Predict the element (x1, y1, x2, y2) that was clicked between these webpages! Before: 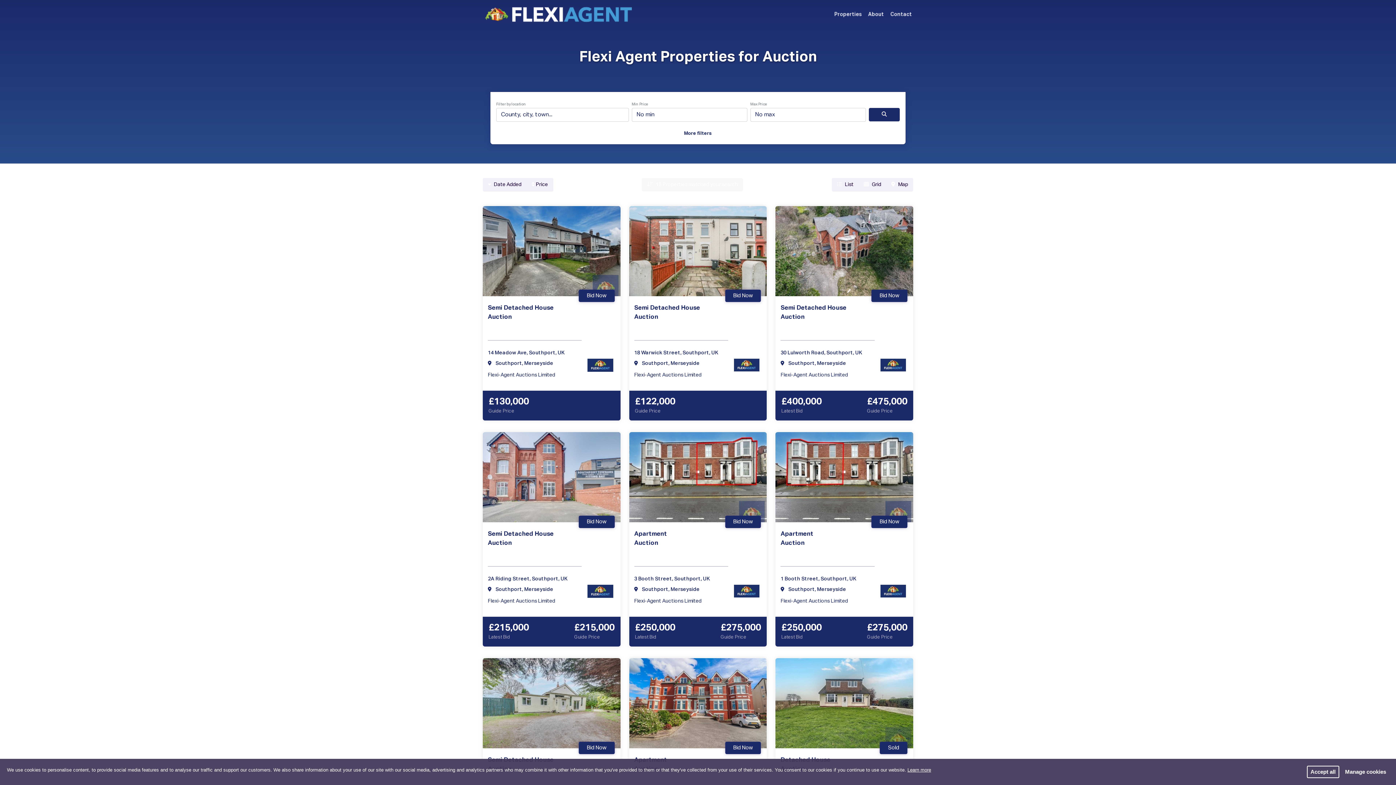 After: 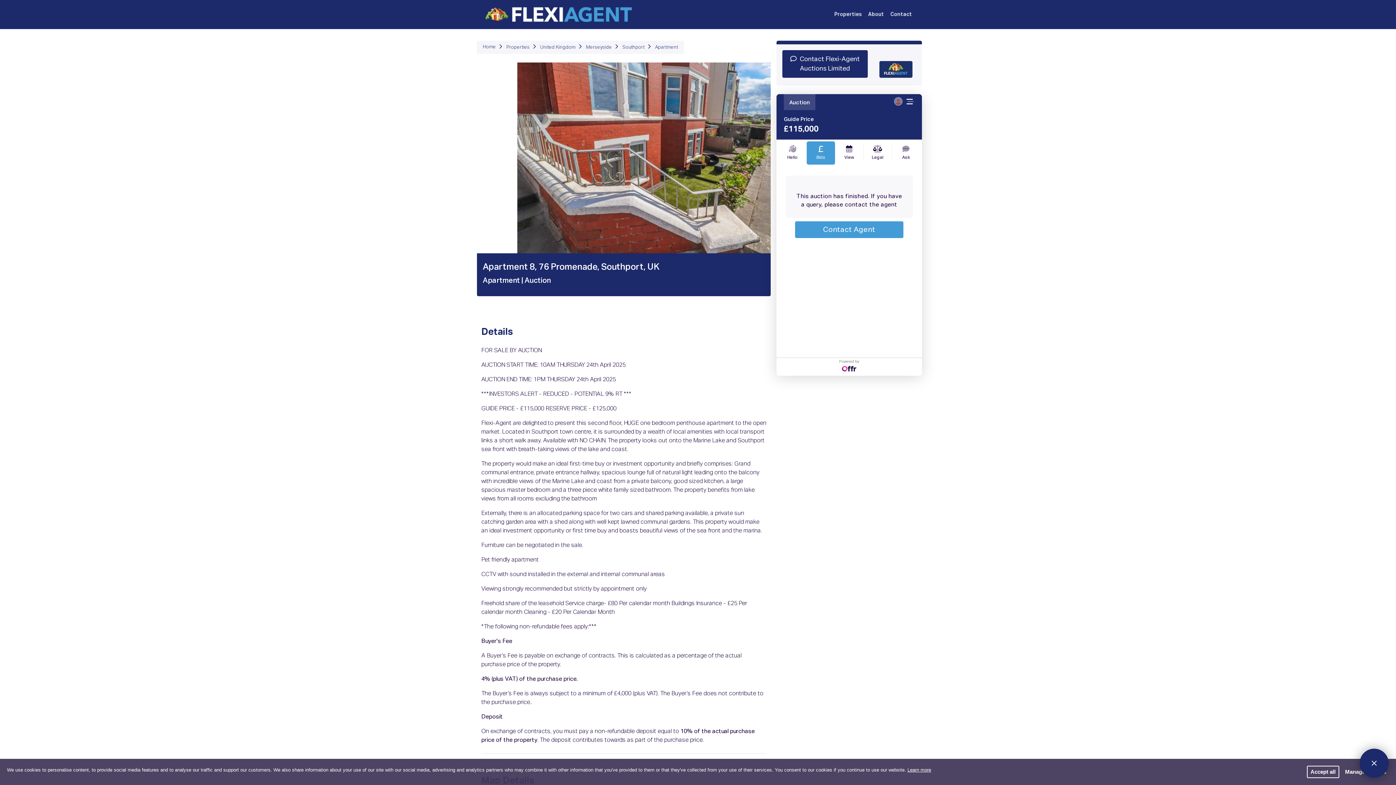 Action: label: Bid Now bbox: (725, 742, 761, 754)